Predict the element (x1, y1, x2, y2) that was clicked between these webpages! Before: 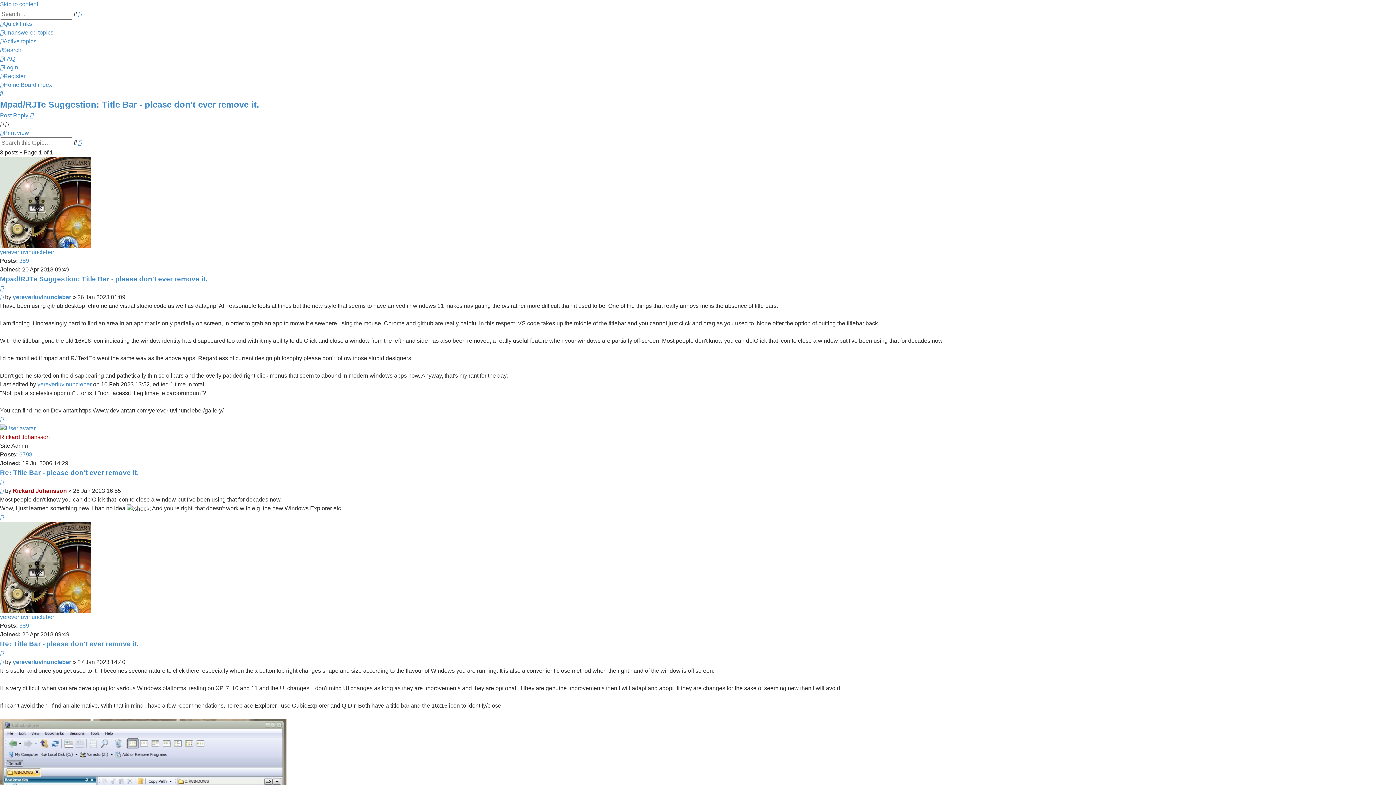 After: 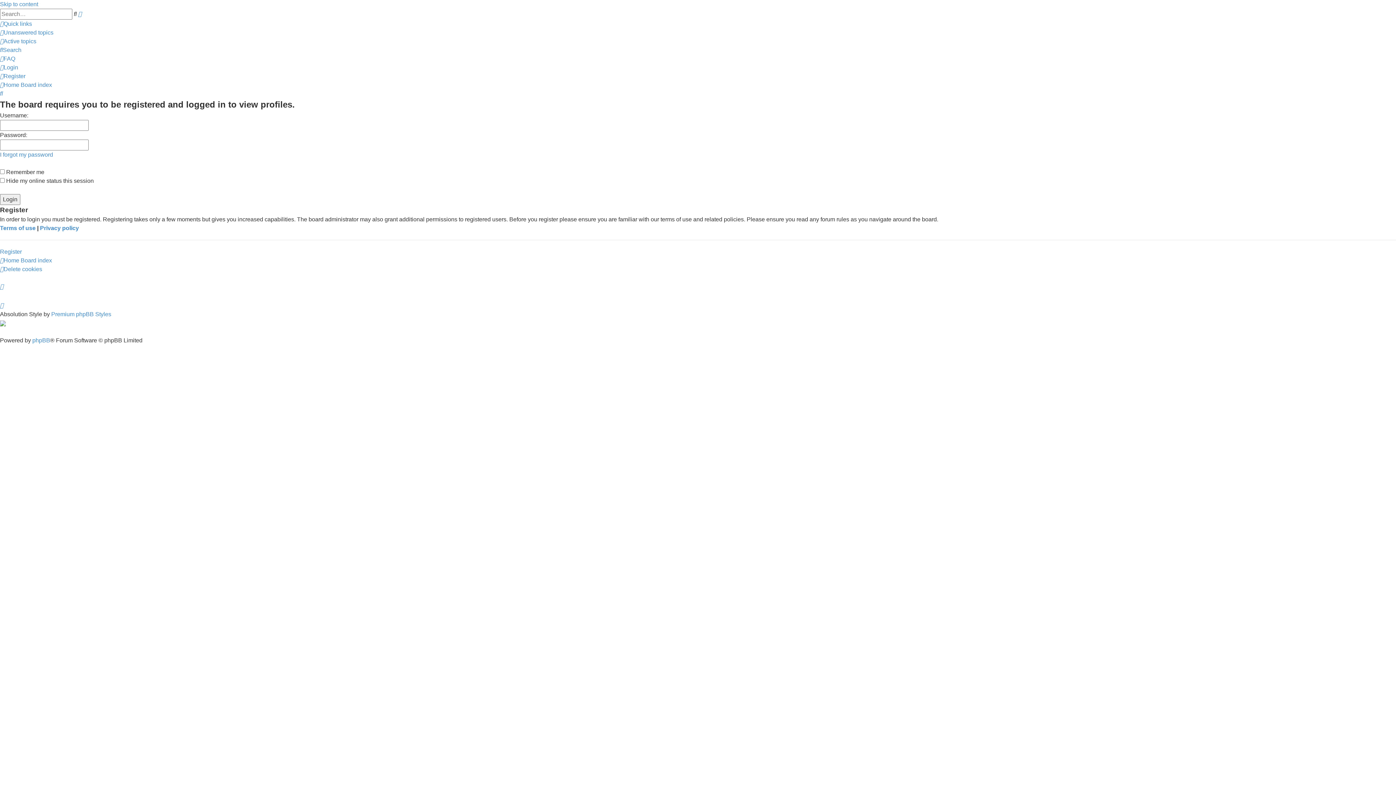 Action: label: Rickard Johansson bbox: (12, 487, 66, 494)